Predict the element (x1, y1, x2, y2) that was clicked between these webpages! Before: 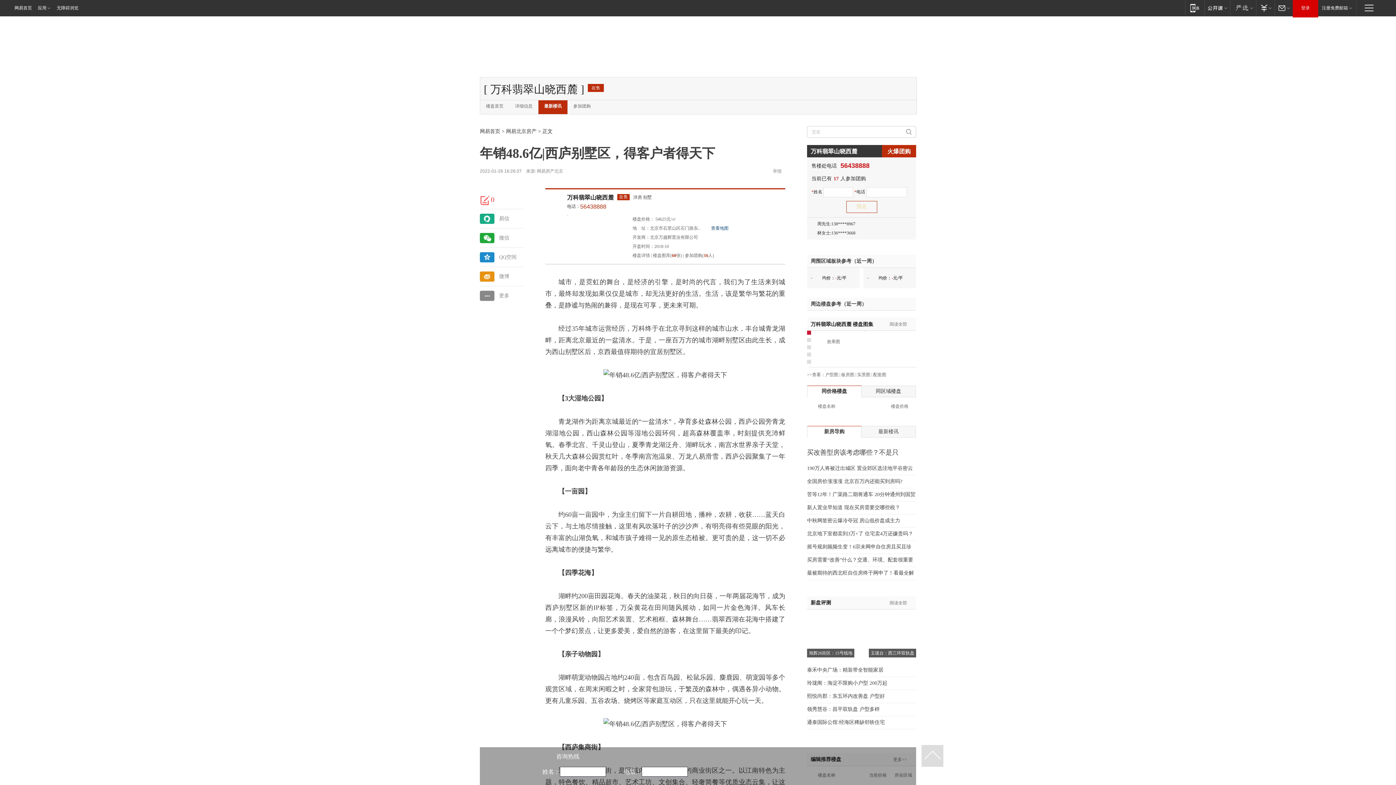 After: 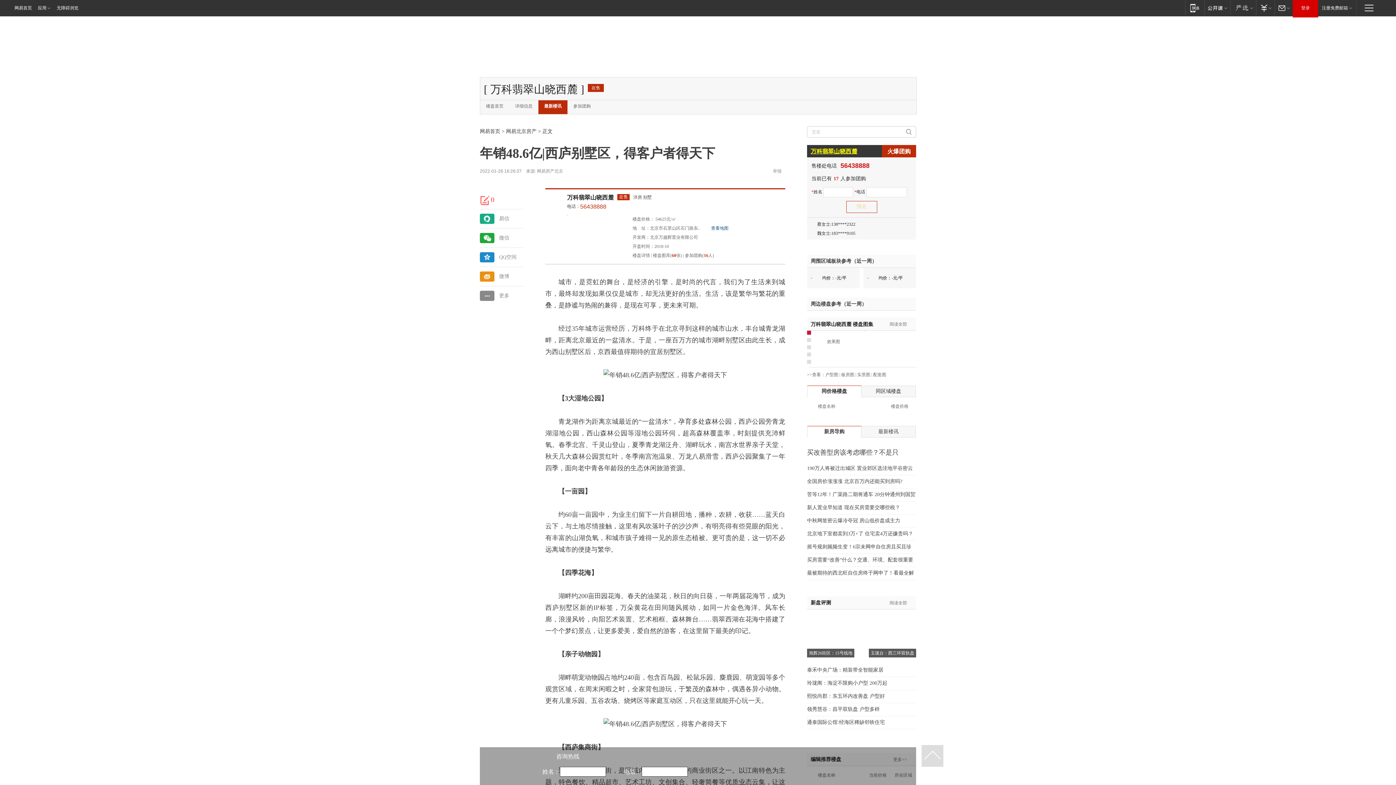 Action: bbox: (810, 148, 857, 154) label: 万科翡翠山晓西麓